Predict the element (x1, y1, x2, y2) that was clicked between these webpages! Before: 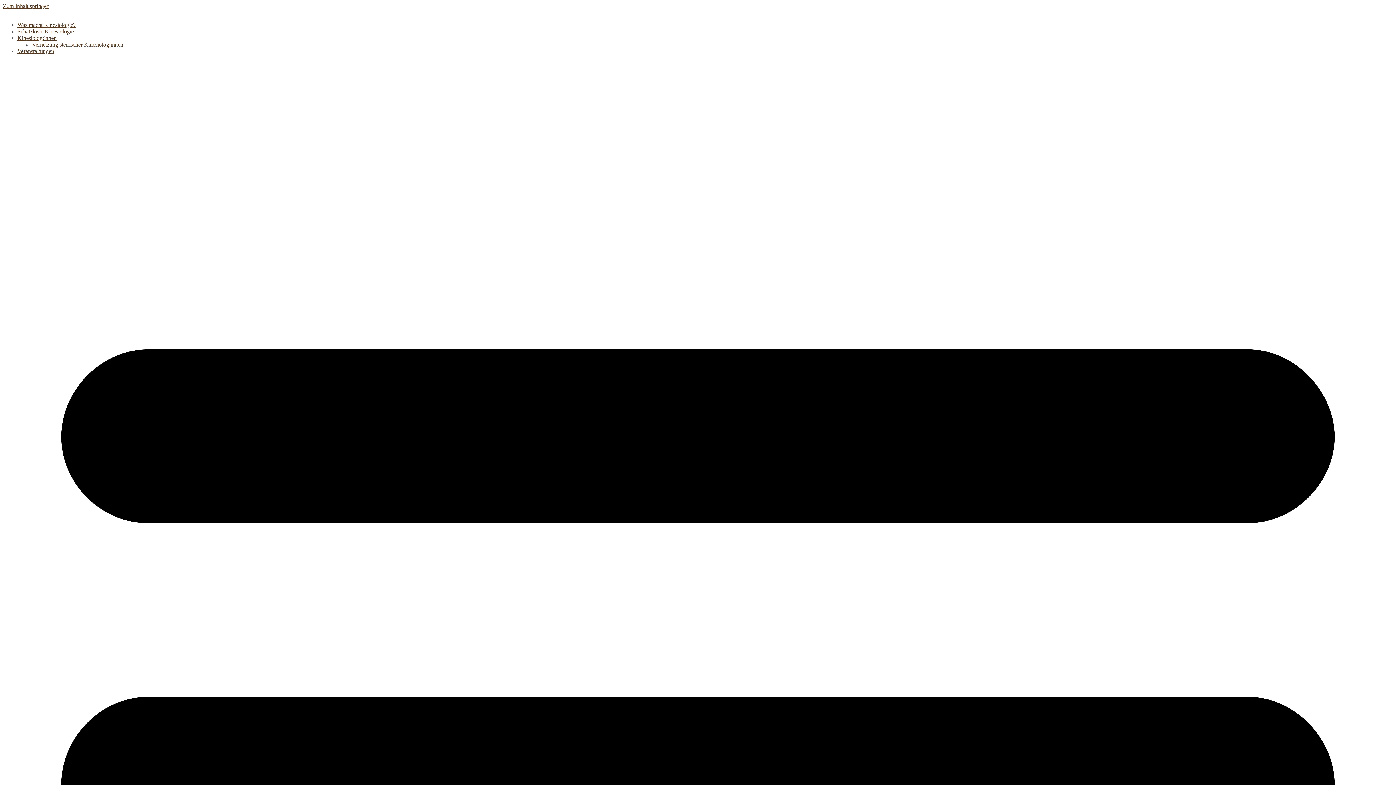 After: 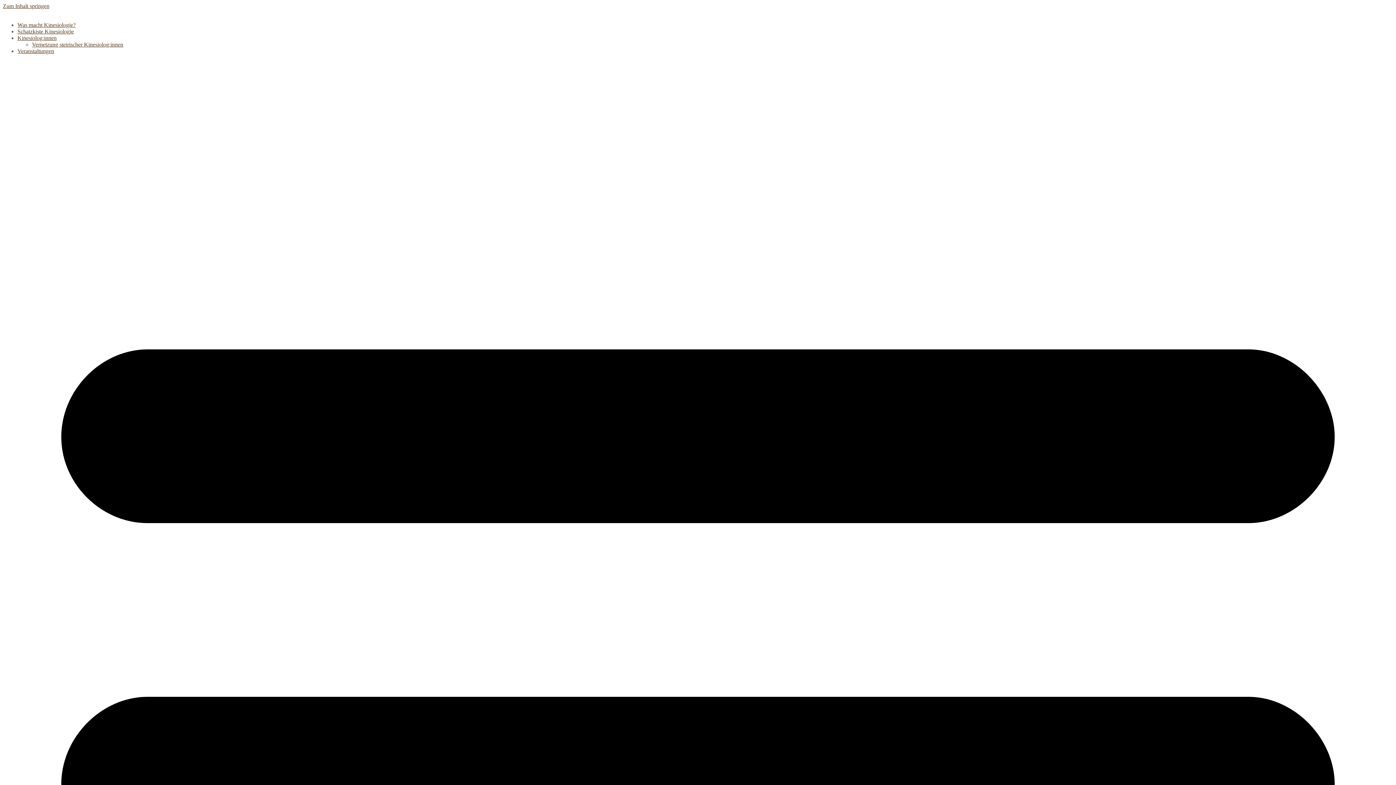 Action: bbox: (32, 41, 123, 47) label: Vernetzung steirischer Kinesiolog:innen